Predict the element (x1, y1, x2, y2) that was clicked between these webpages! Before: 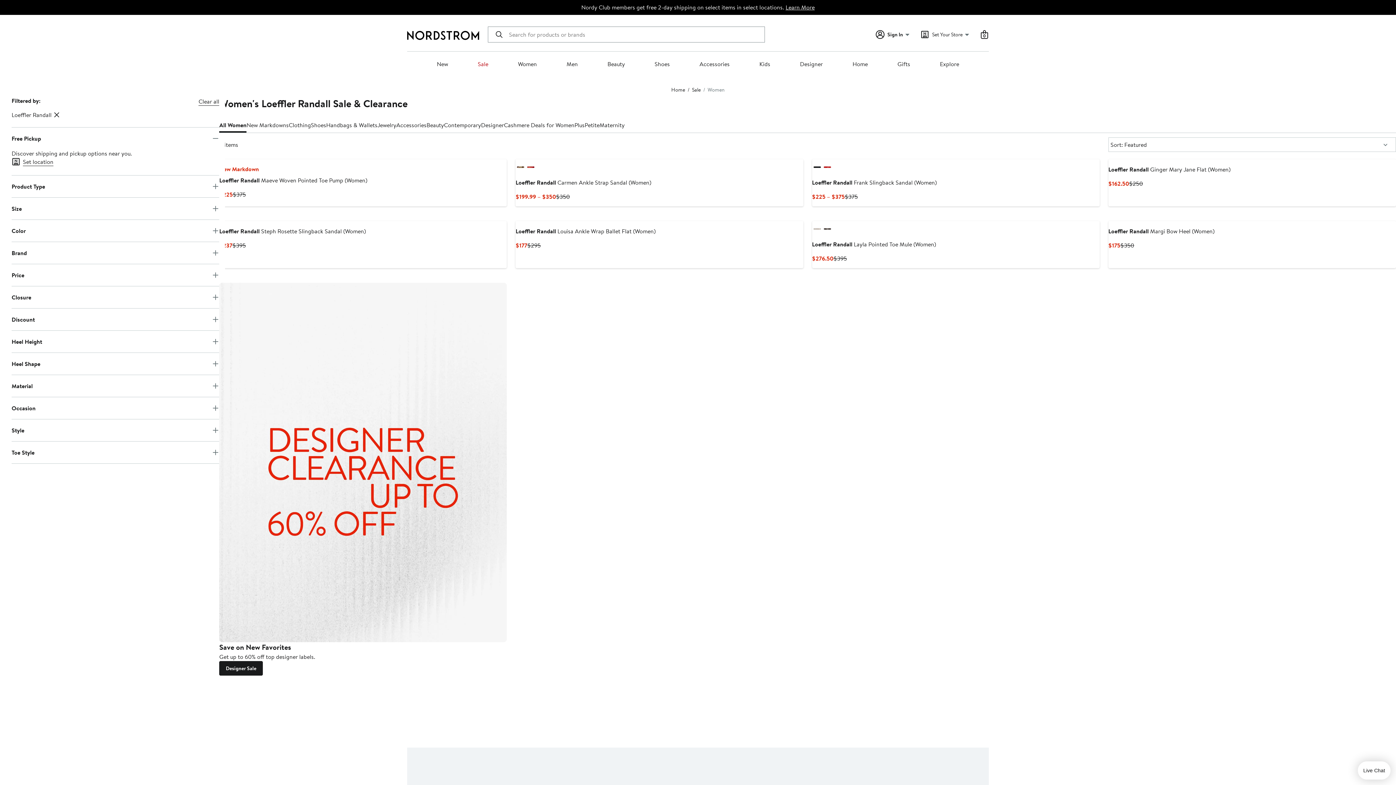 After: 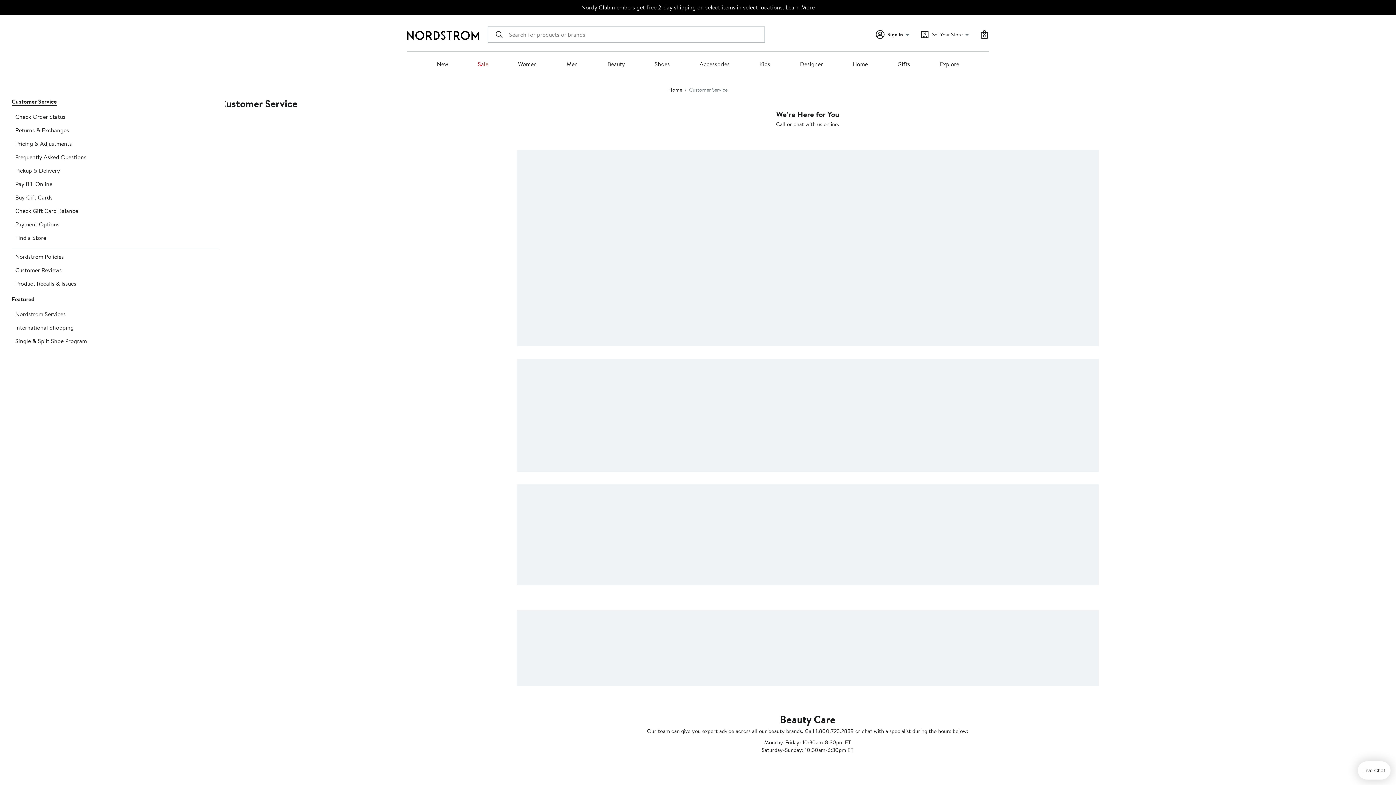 Action: label: Customer Service bbox: (407, 584, 452, 593)